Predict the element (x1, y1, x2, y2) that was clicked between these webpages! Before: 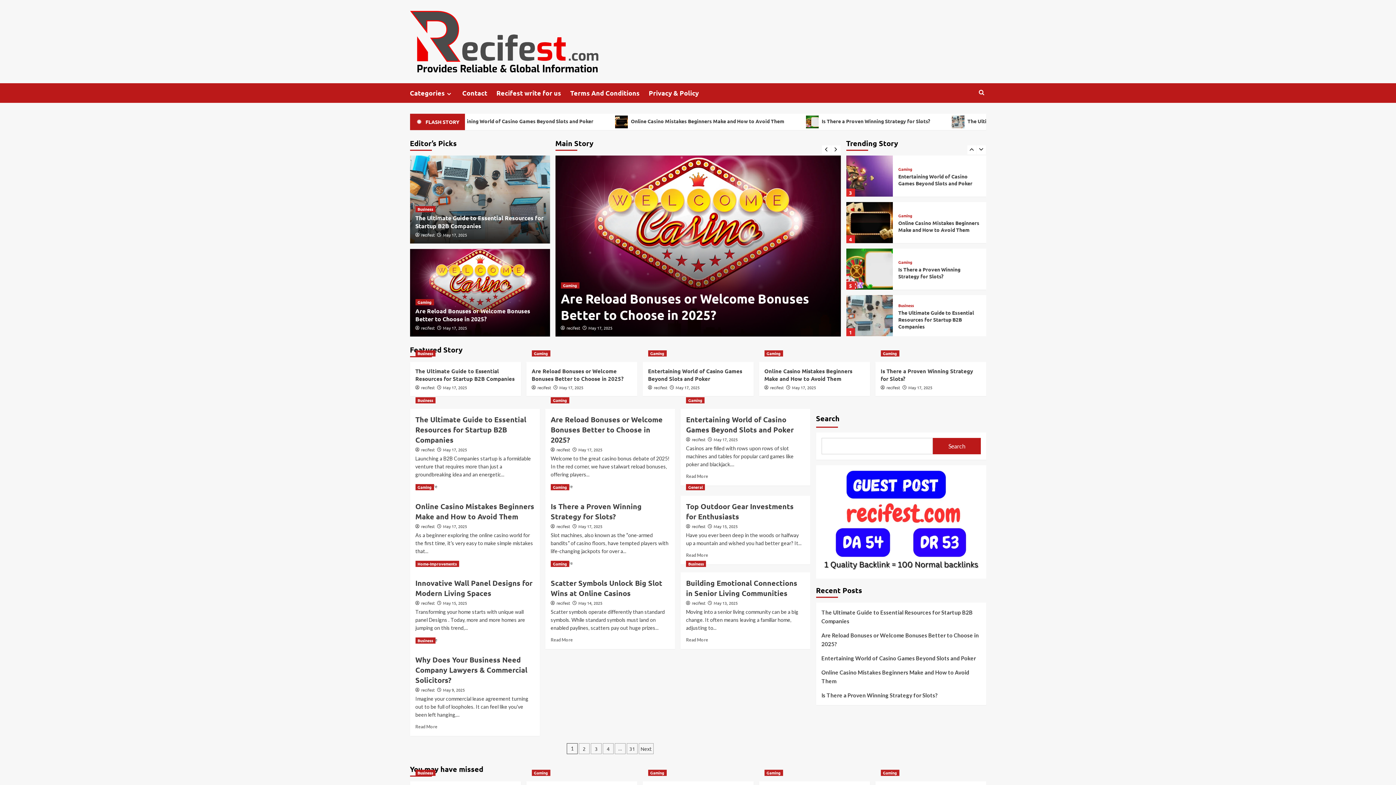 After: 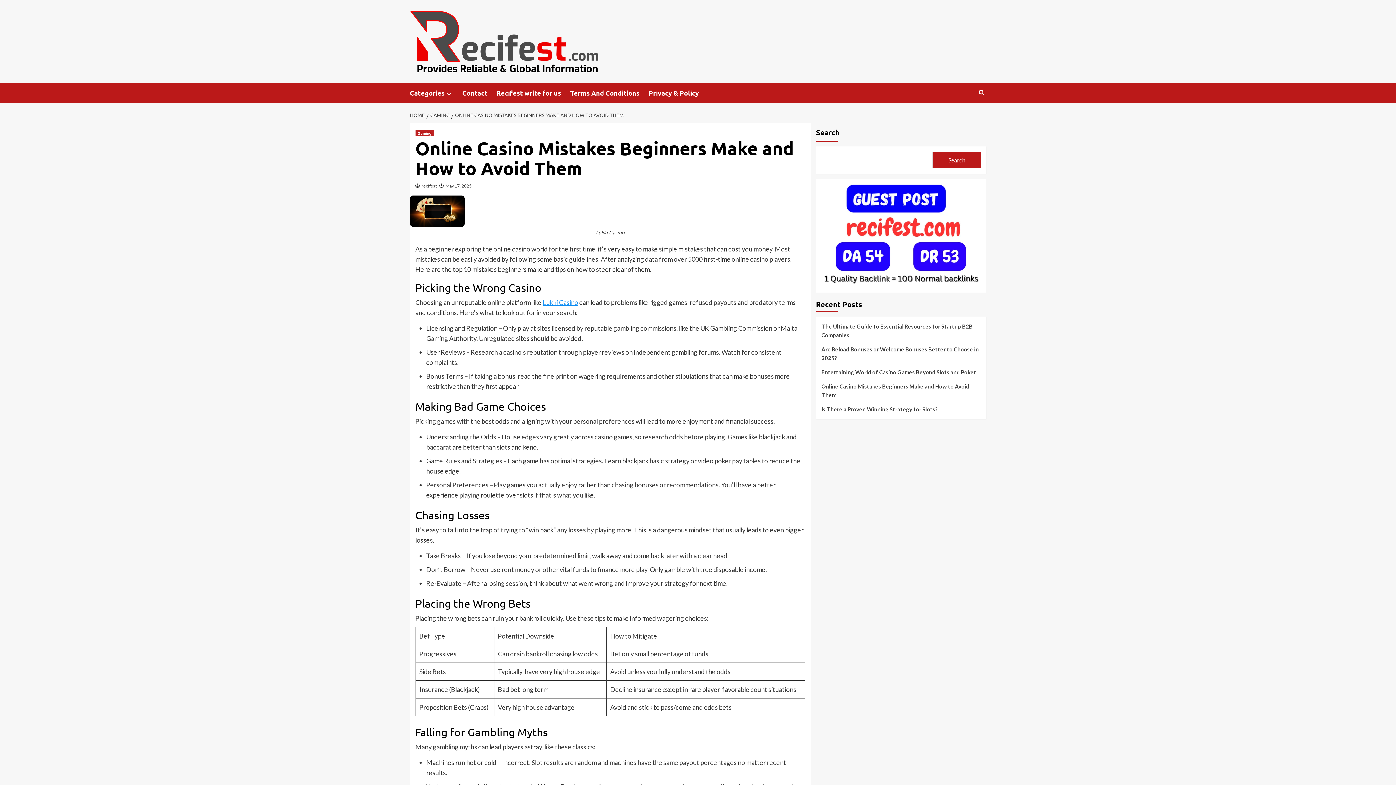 Action: bbox: (415, 501, 534, 521) label: Online Casino Mistakes Beginners Make and How to Avoid Them